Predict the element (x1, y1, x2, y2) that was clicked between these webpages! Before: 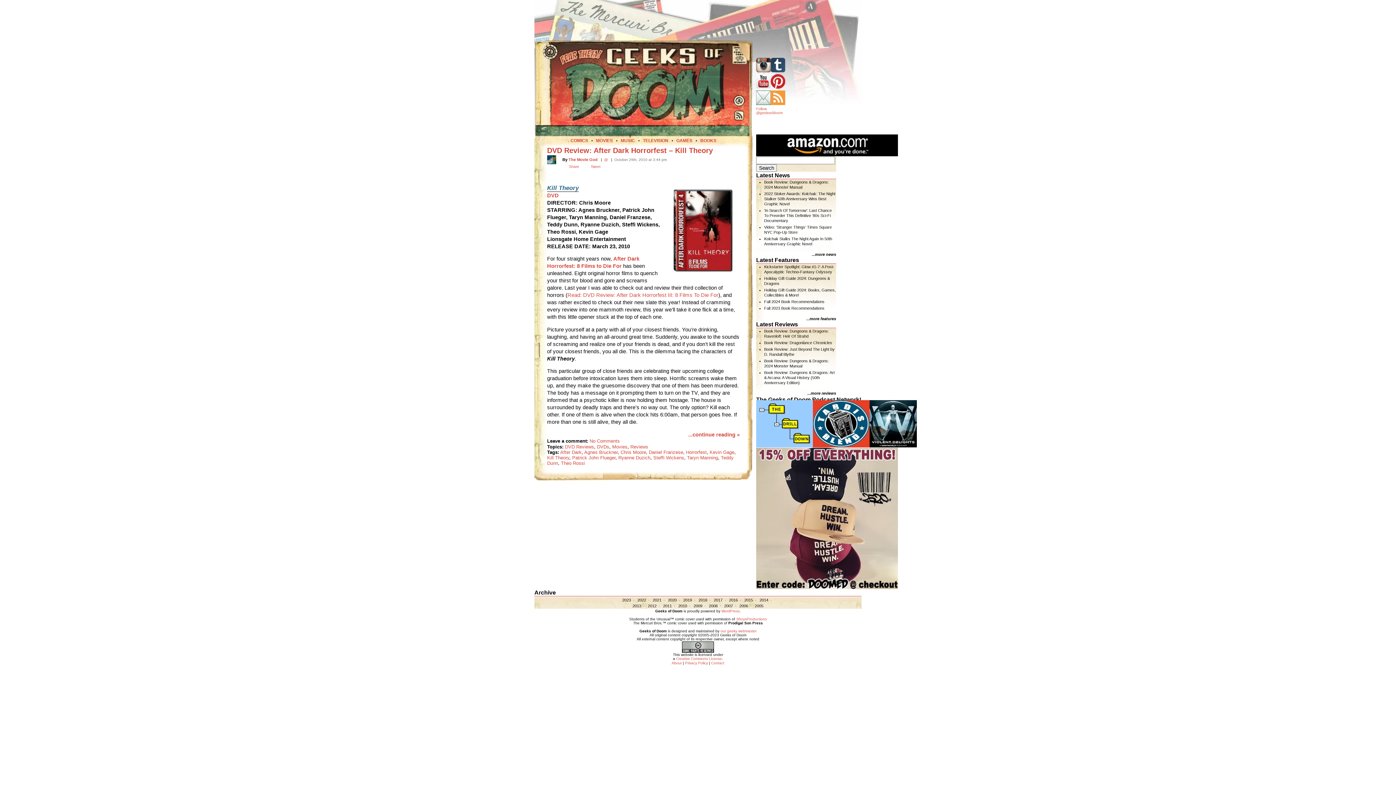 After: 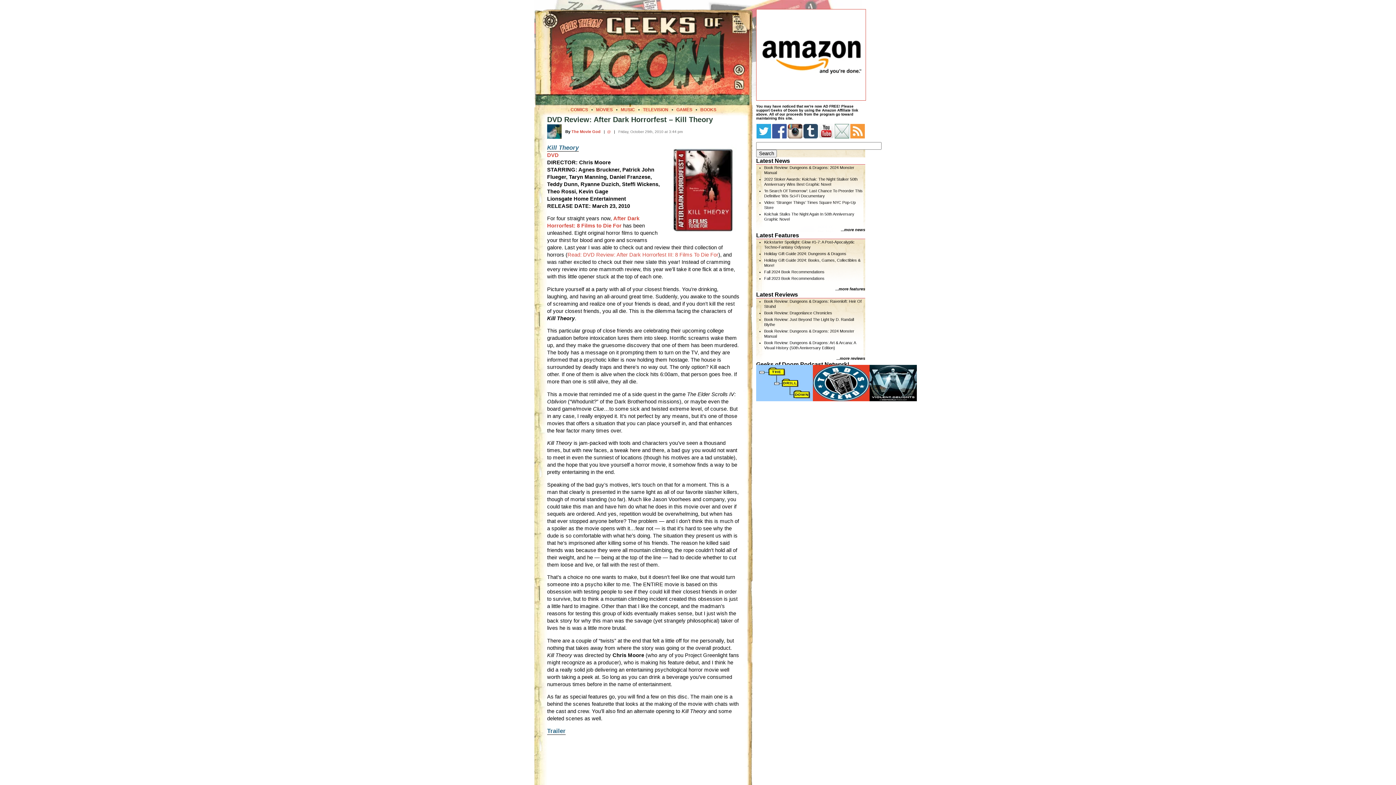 Action: bbox: (589, 438, 620, 443) label: No Comments